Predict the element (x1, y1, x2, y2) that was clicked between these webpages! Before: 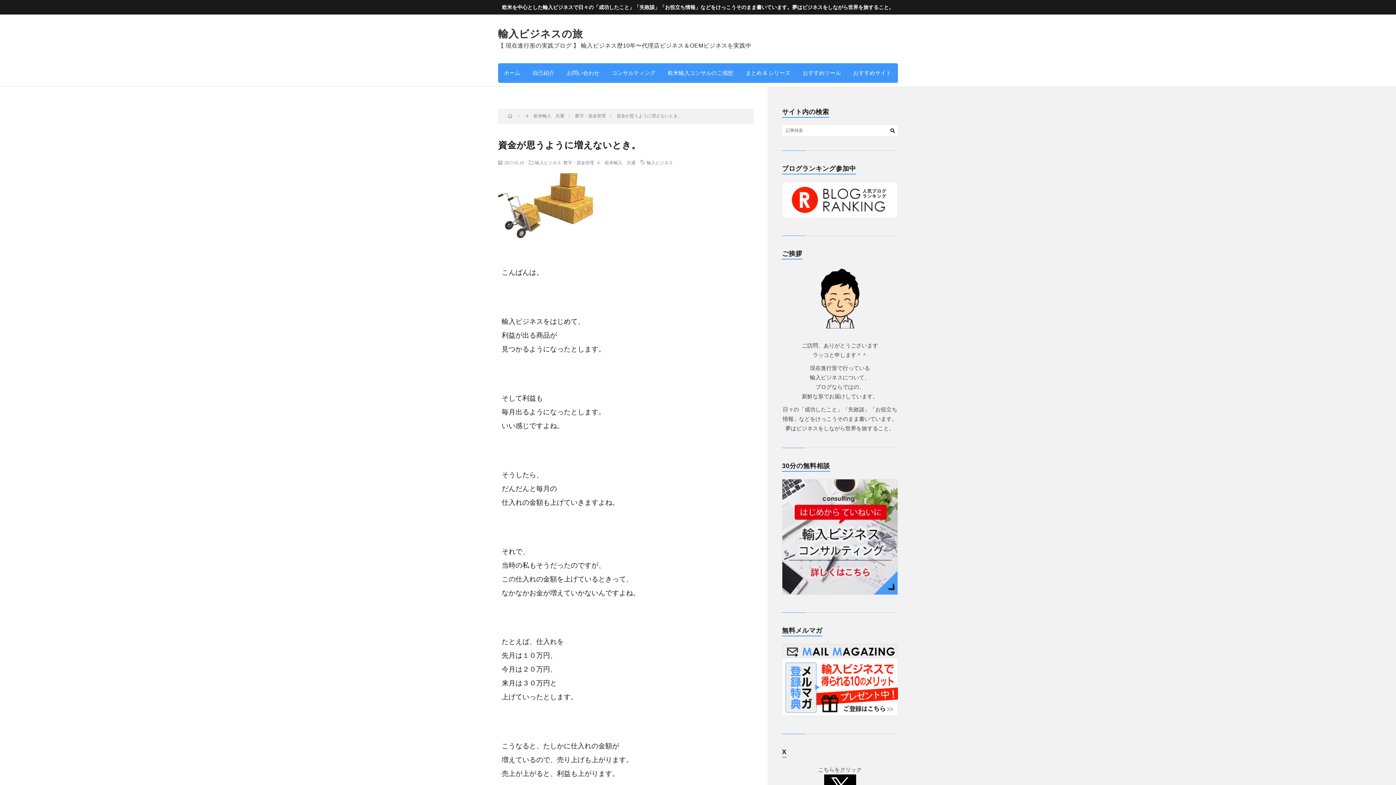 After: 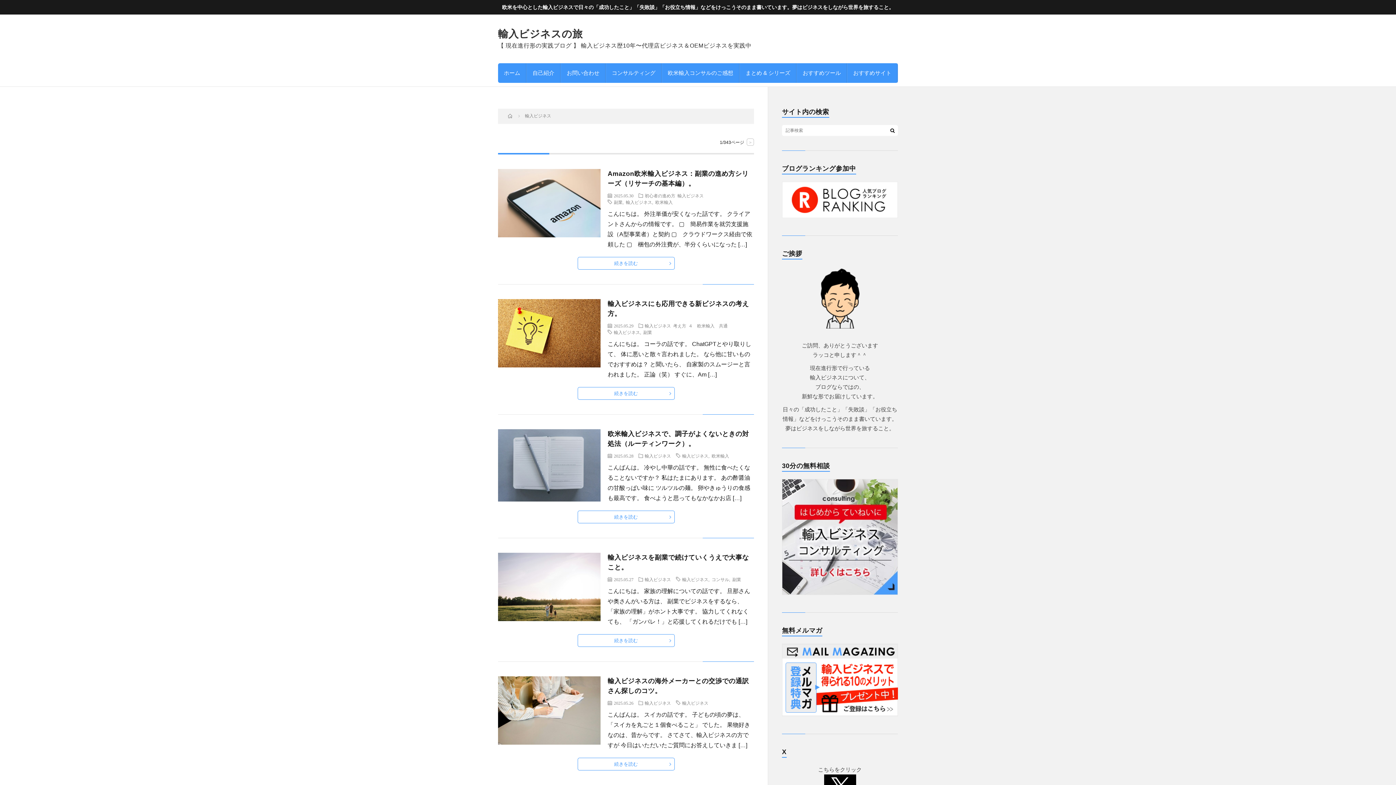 Action: bbox: (535, 160, 561, 164) label: 輸入ビジネス